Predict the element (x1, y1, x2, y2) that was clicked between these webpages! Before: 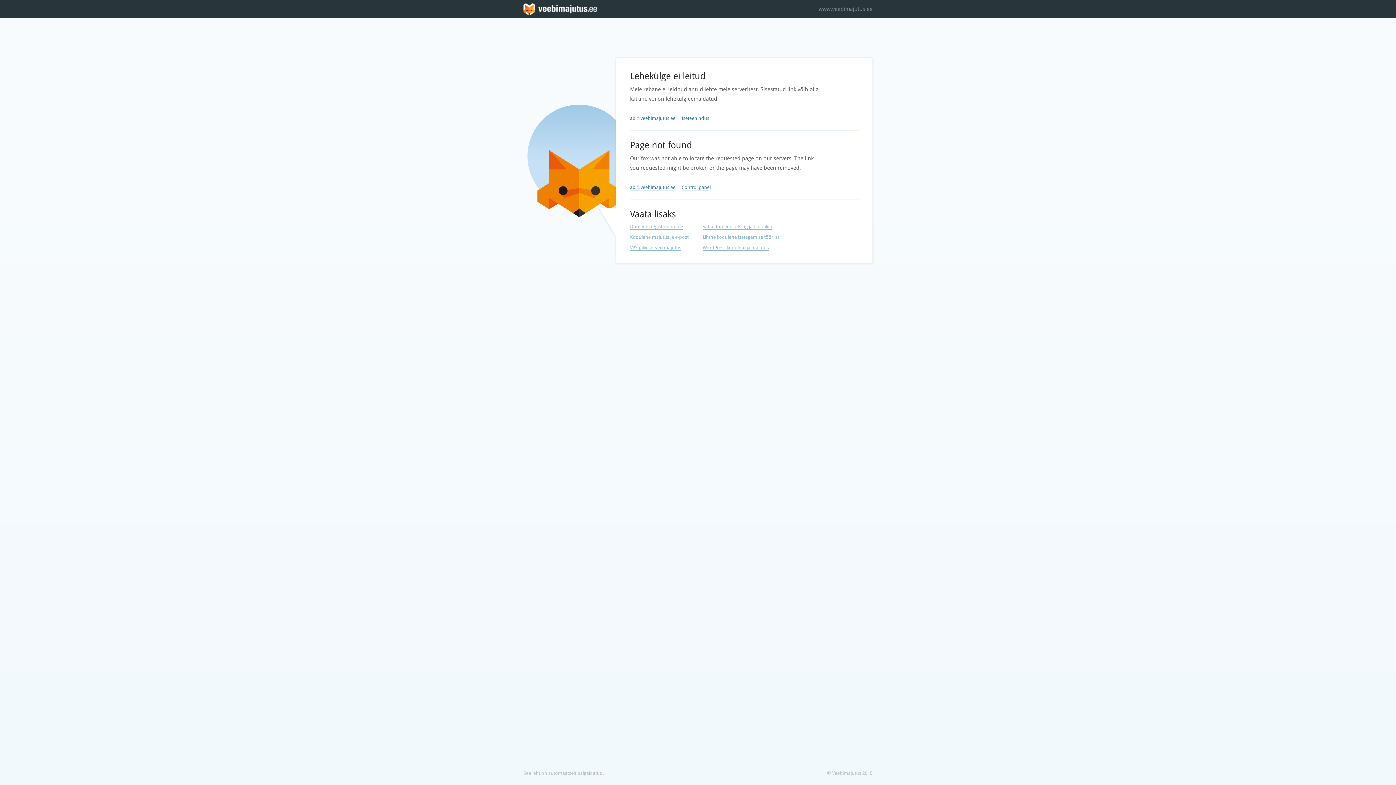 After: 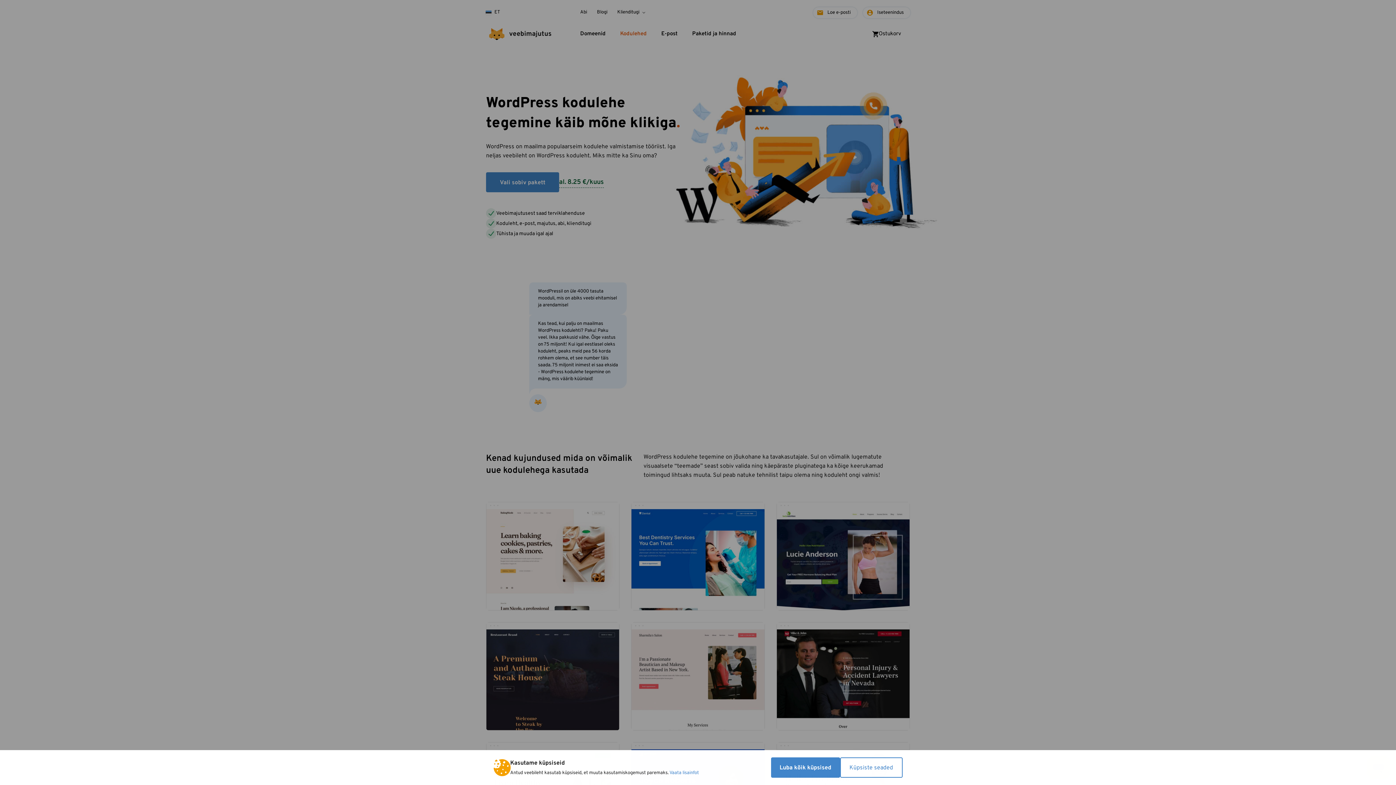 Action: bbox: (702, 245, 769, 250) label: WordPress koduleht ja majutus